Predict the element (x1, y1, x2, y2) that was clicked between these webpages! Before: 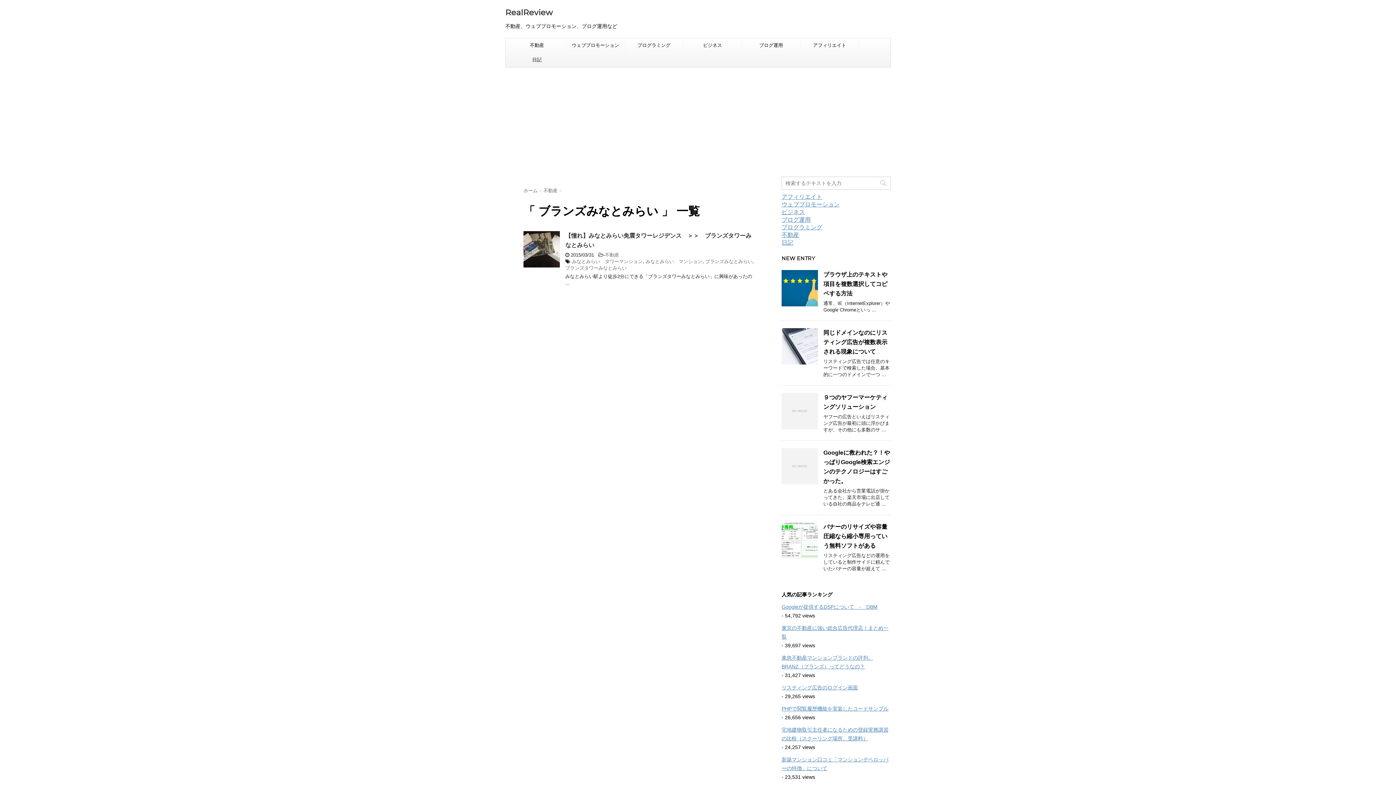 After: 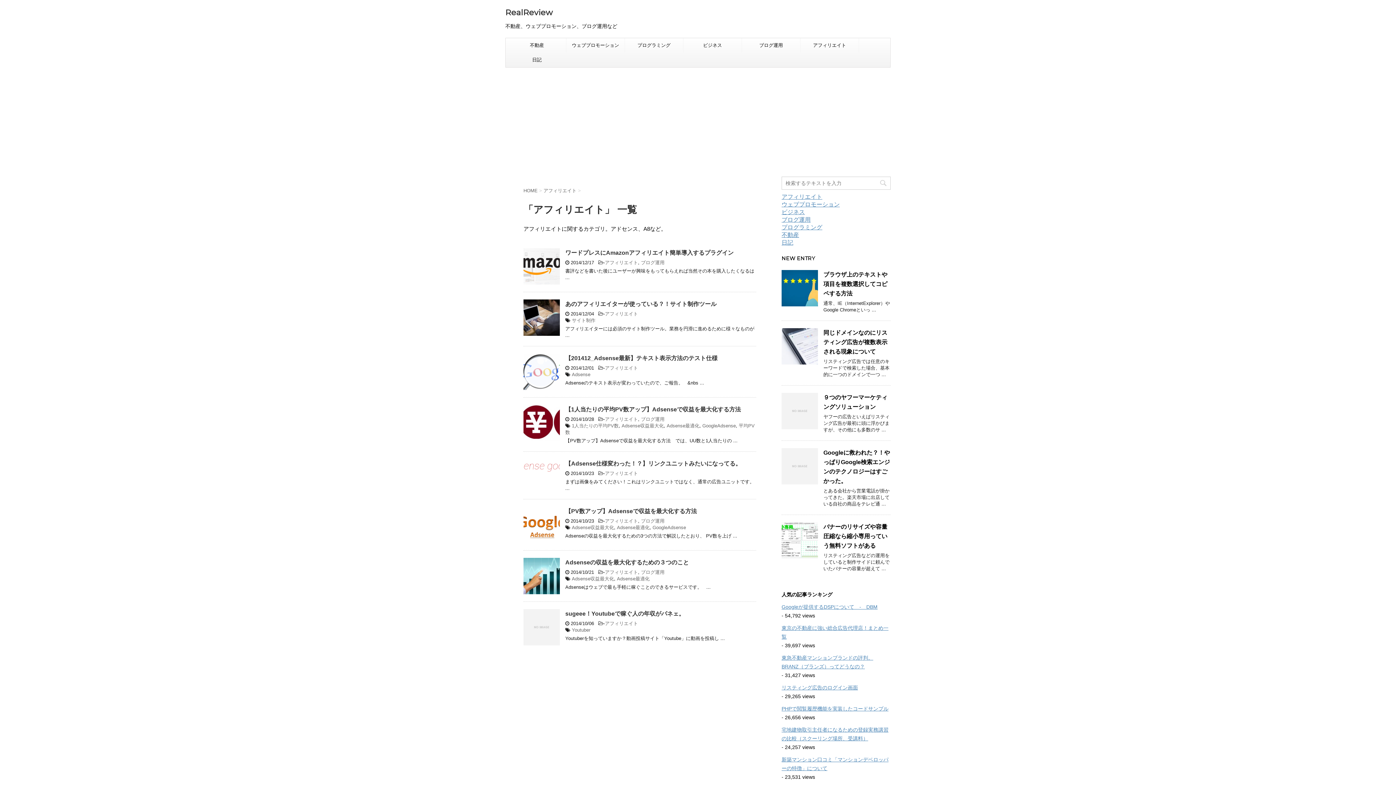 Action: bbox: (800, 38, 858, 52) label: アフィリエイト